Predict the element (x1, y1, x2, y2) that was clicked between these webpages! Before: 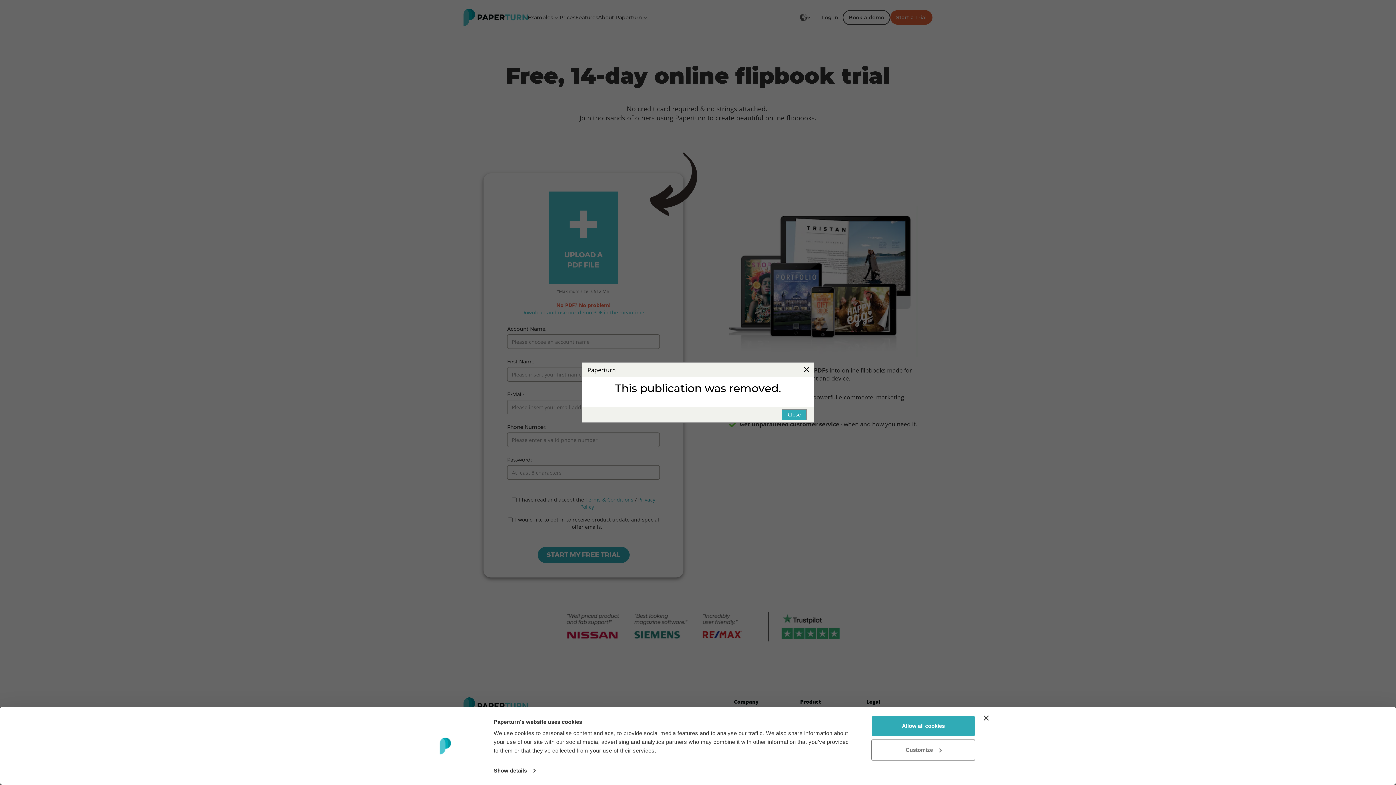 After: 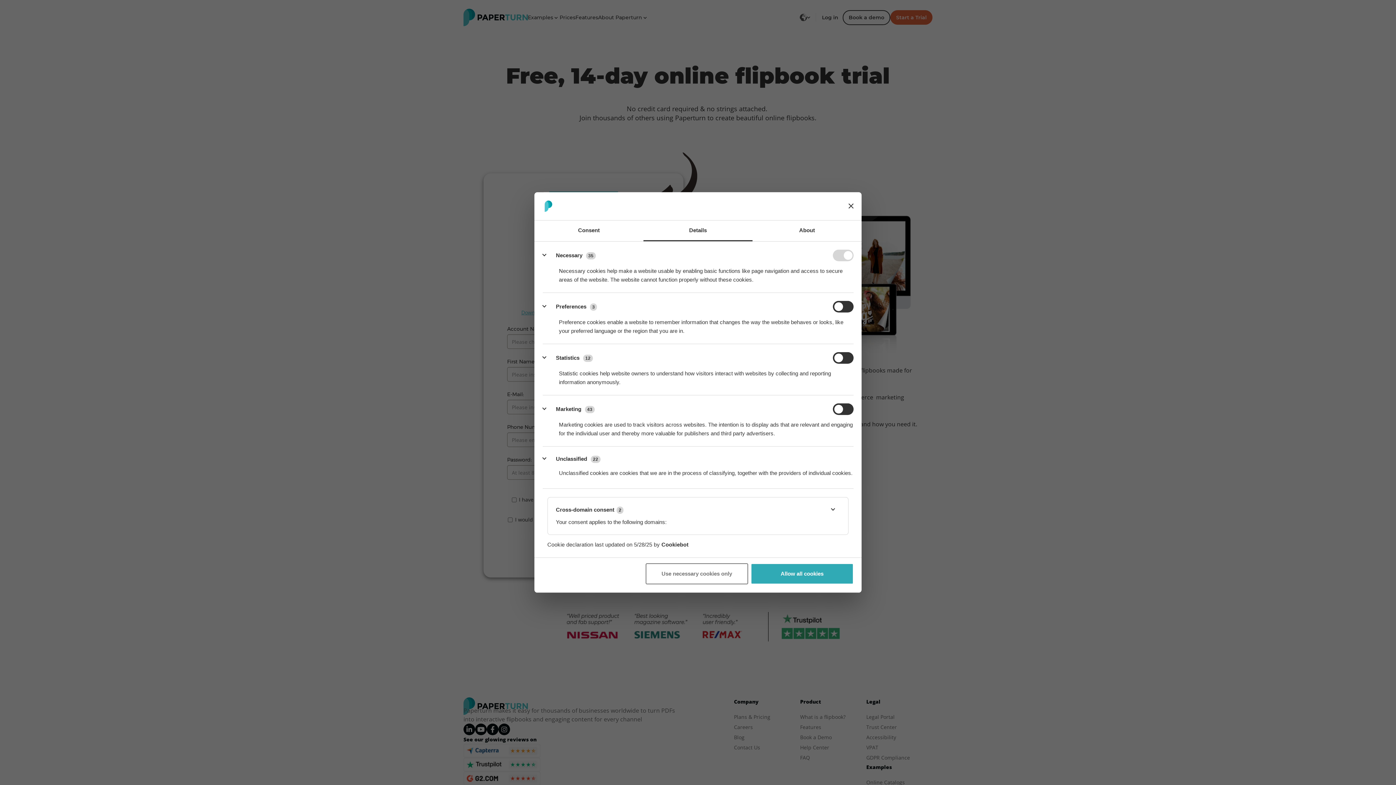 Action: label: Show details bbox: (493, 765, 535, 776)